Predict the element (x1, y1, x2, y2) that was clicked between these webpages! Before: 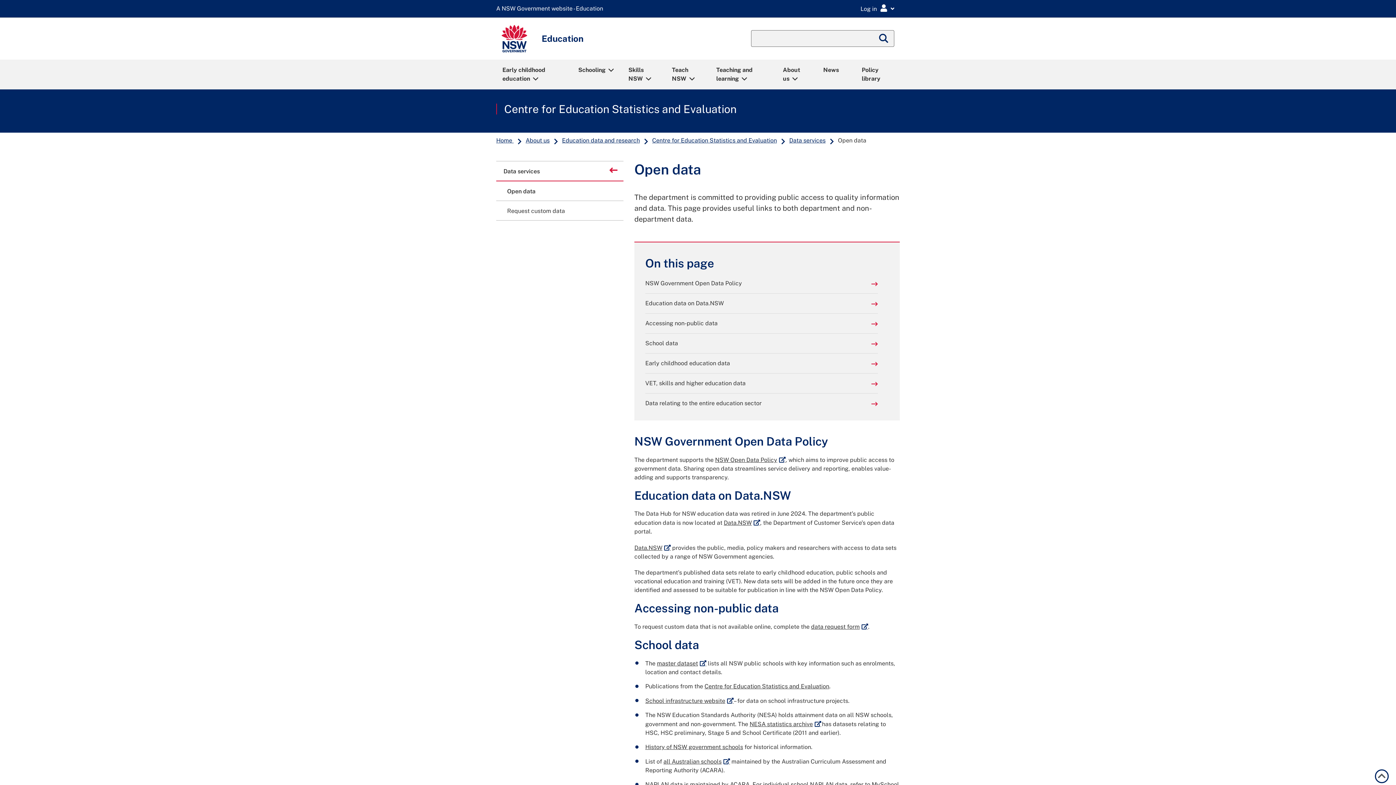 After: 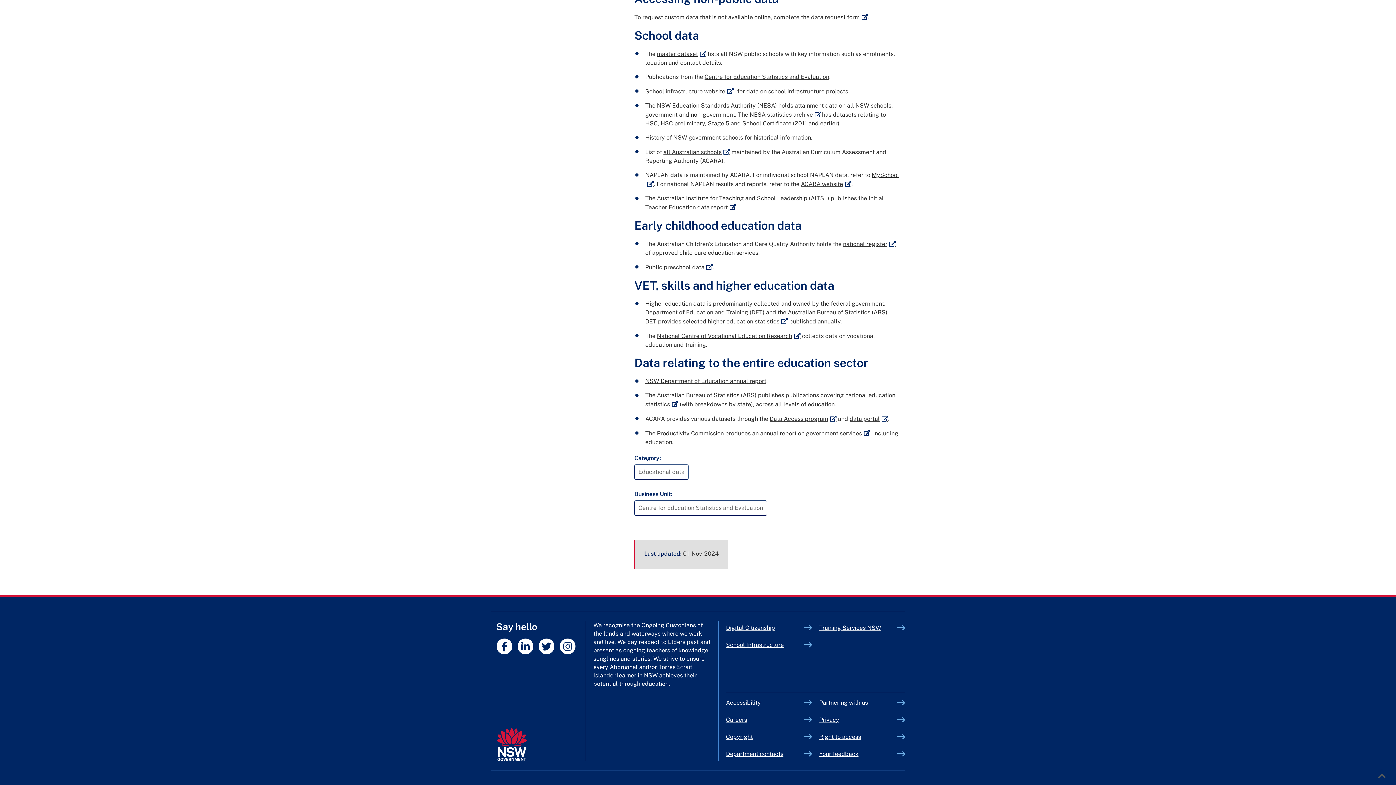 Action: label: Data relating to the entire education sector bbox: (645, 399, 878, 408)